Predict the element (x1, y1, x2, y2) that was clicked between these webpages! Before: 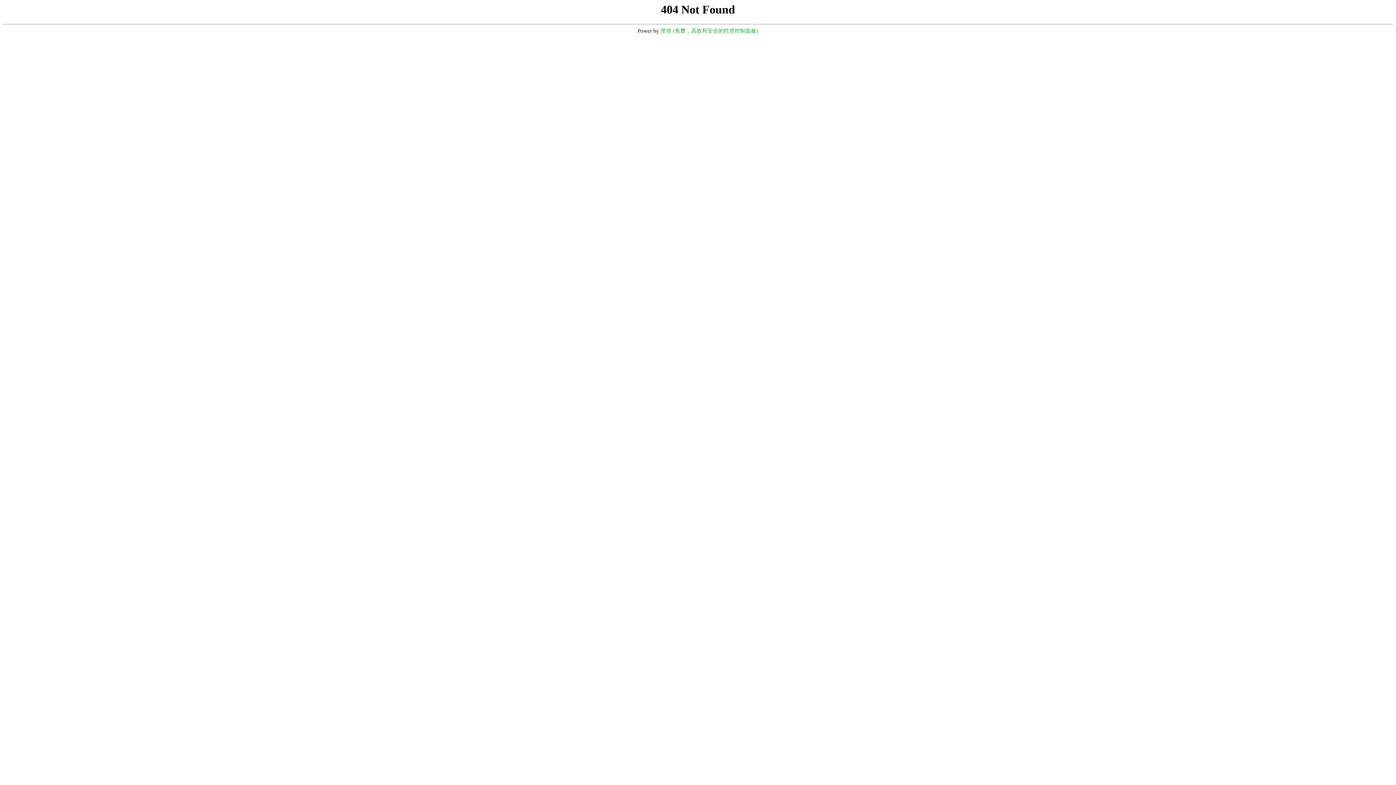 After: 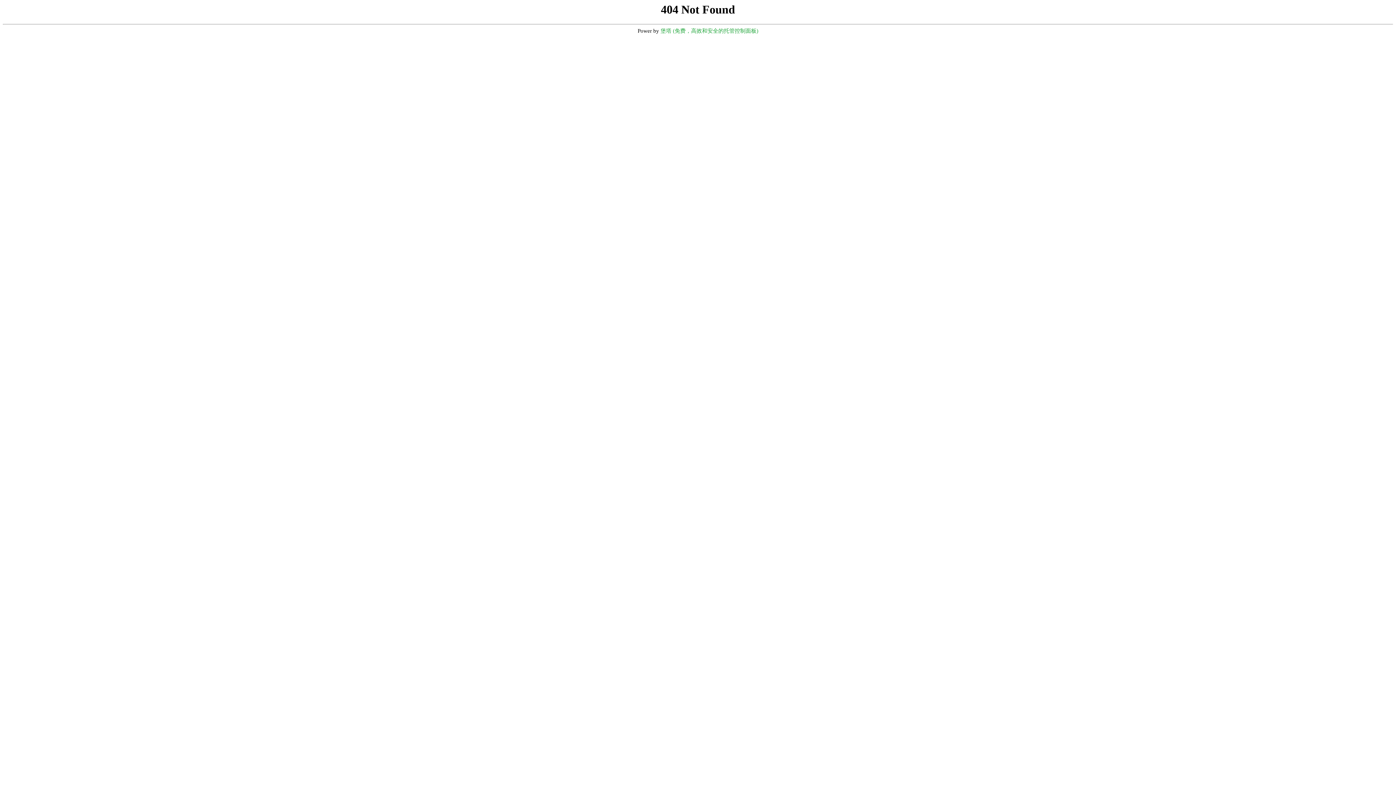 Action: bbox: (660, 28, 758, 33) label: 堡塔 (免费，高效和安全的托管控制面板)